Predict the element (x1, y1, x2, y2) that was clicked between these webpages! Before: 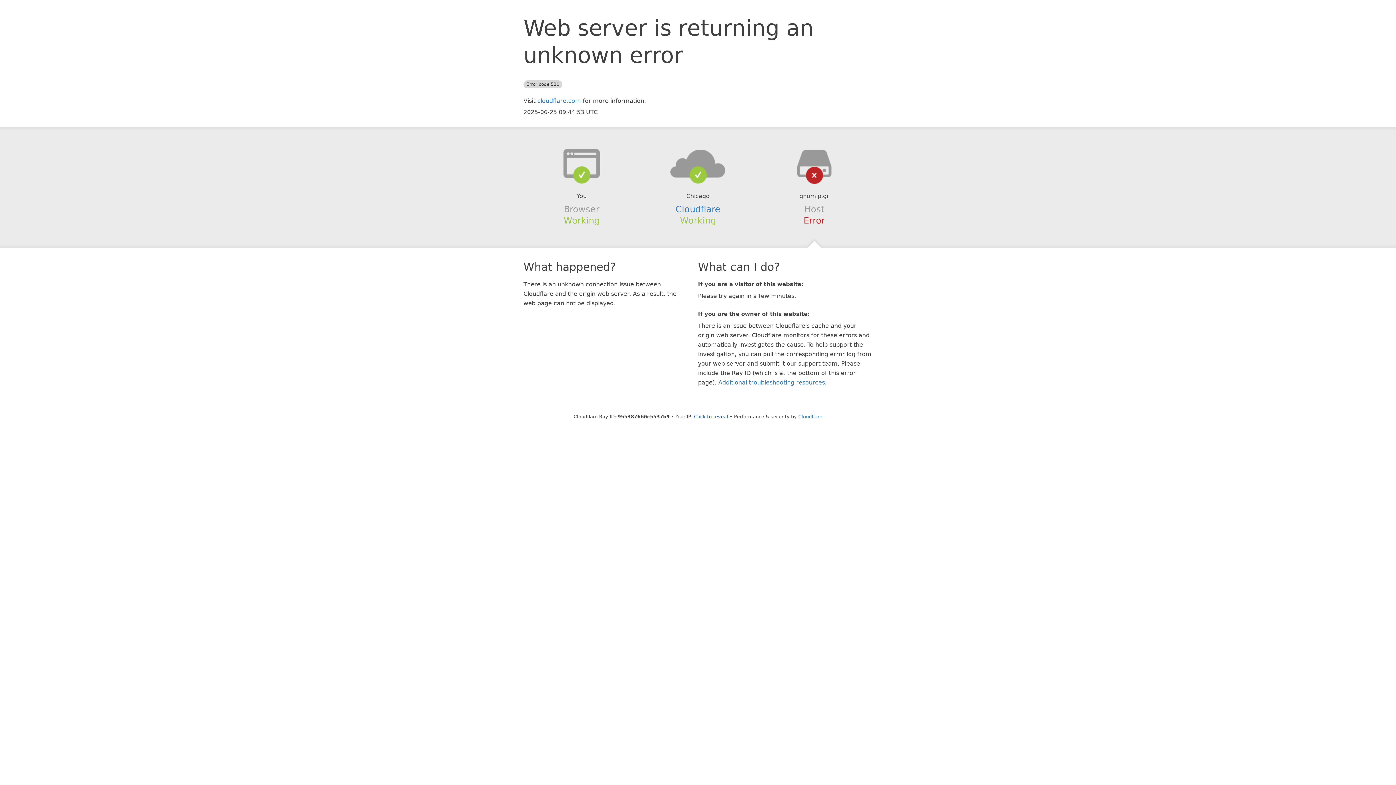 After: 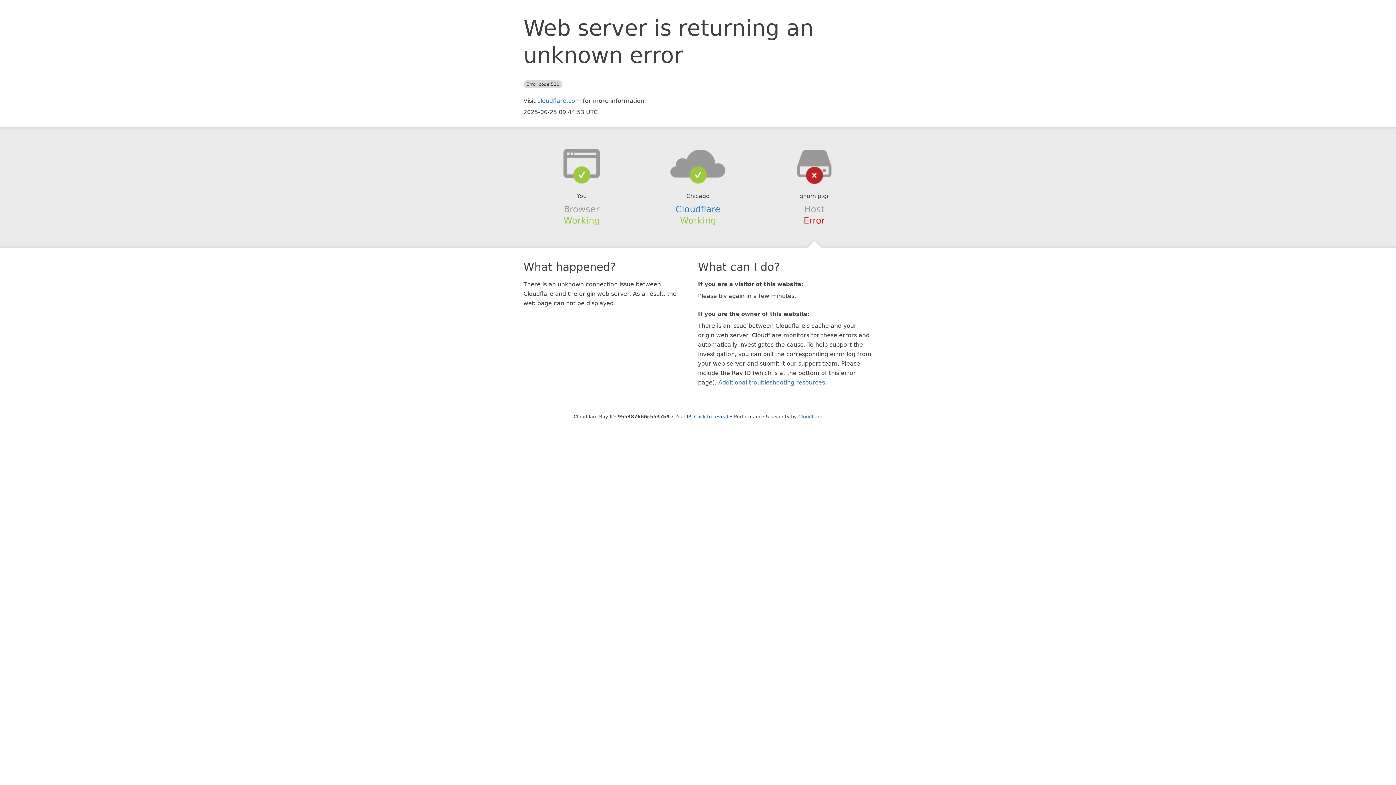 Action: bbox: (639, 148, 756, 178)